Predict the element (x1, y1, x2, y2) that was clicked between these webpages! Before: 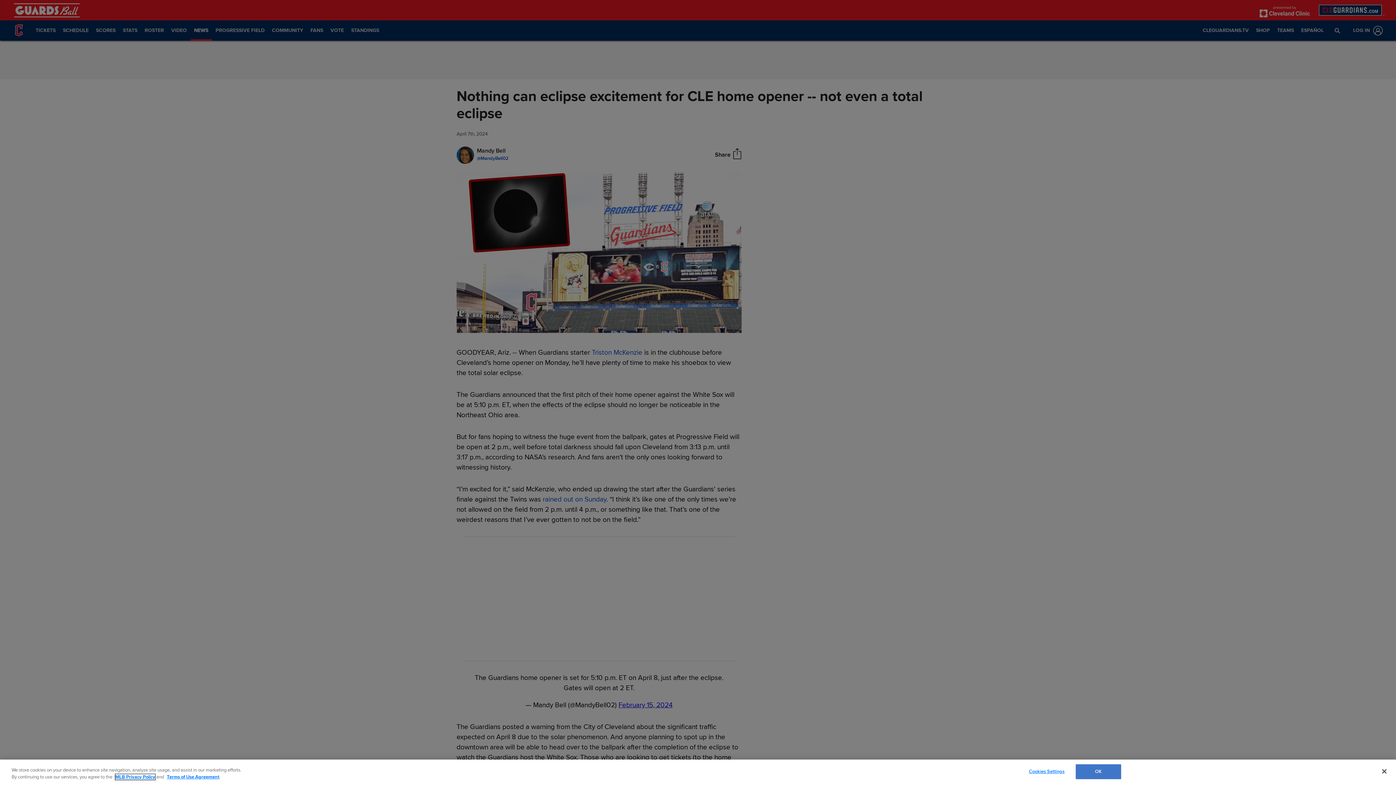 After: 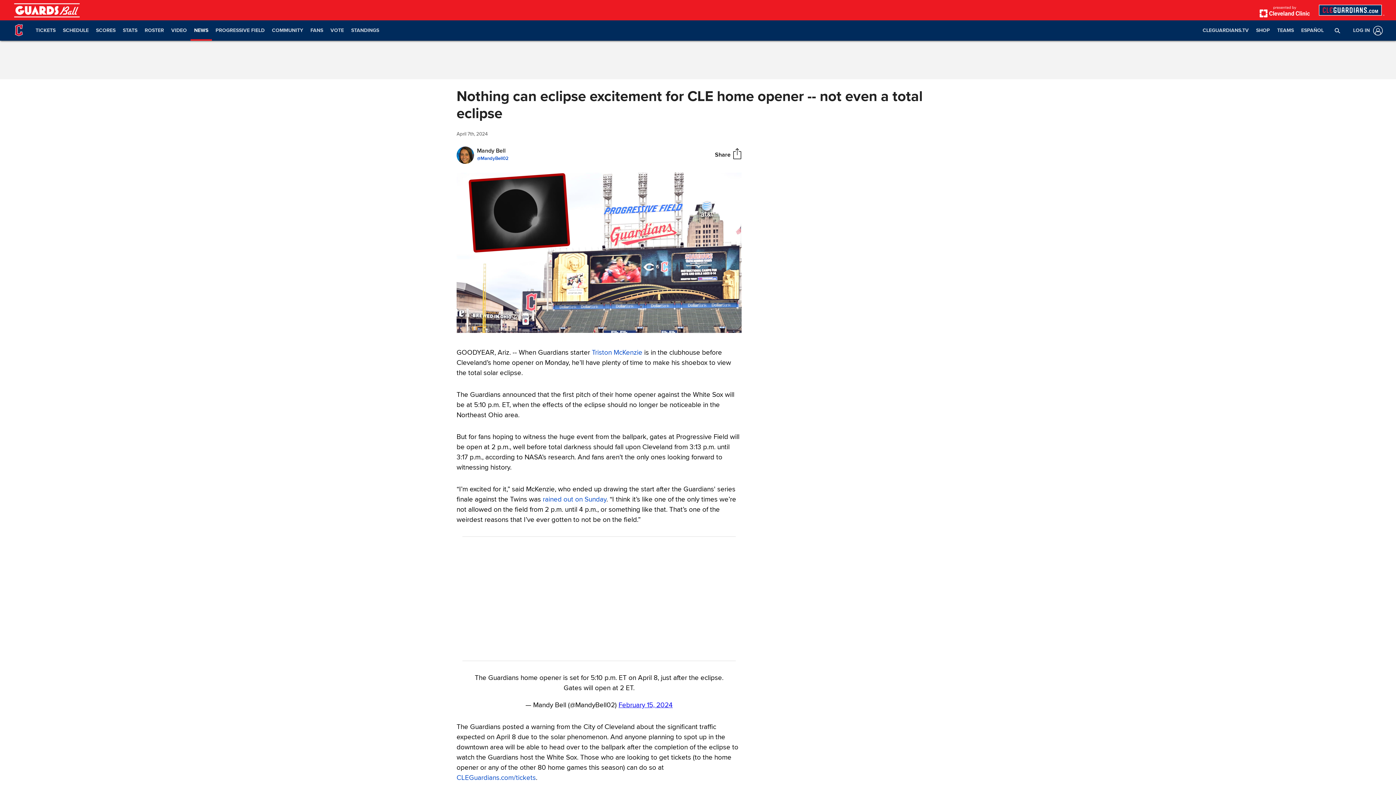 Action: bbox: (1075, 764, 1121, 779) label: OK